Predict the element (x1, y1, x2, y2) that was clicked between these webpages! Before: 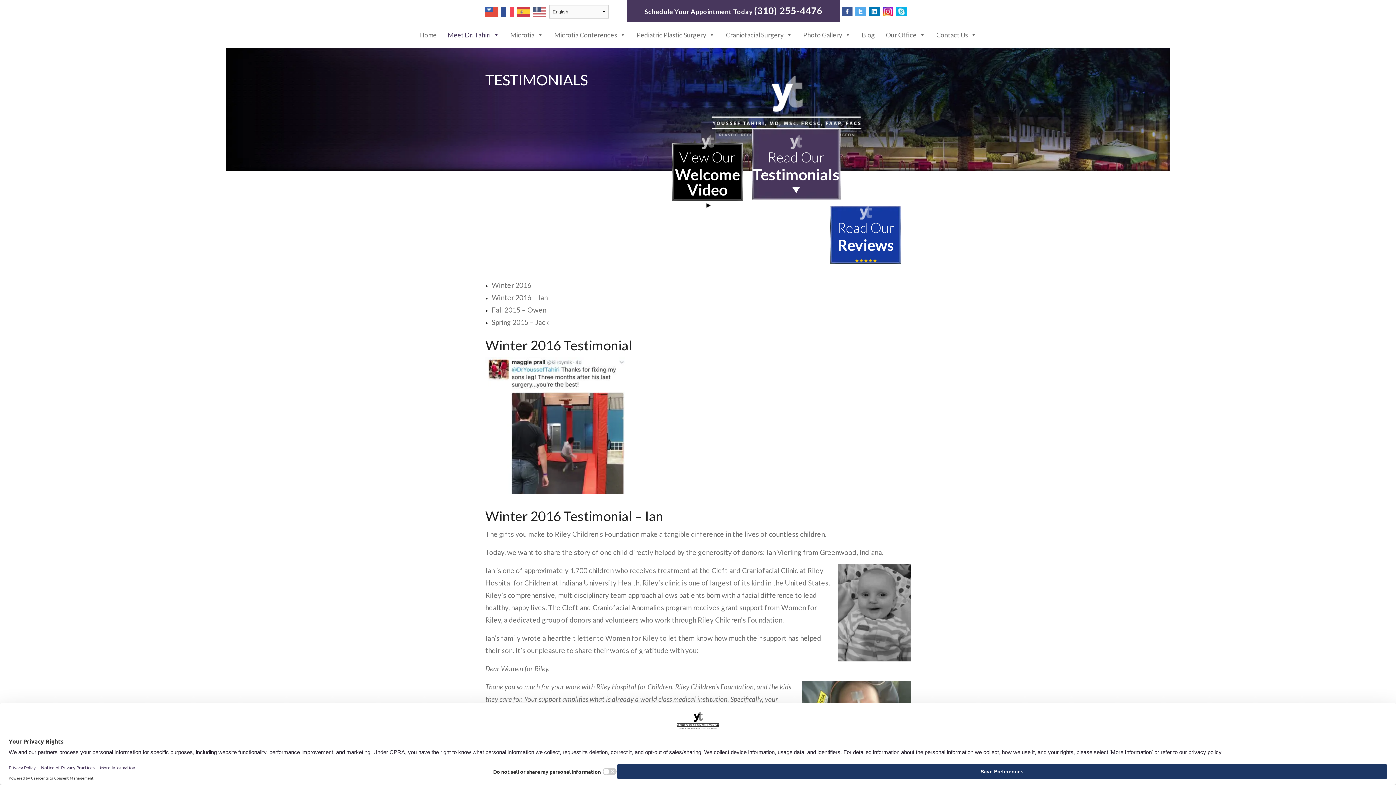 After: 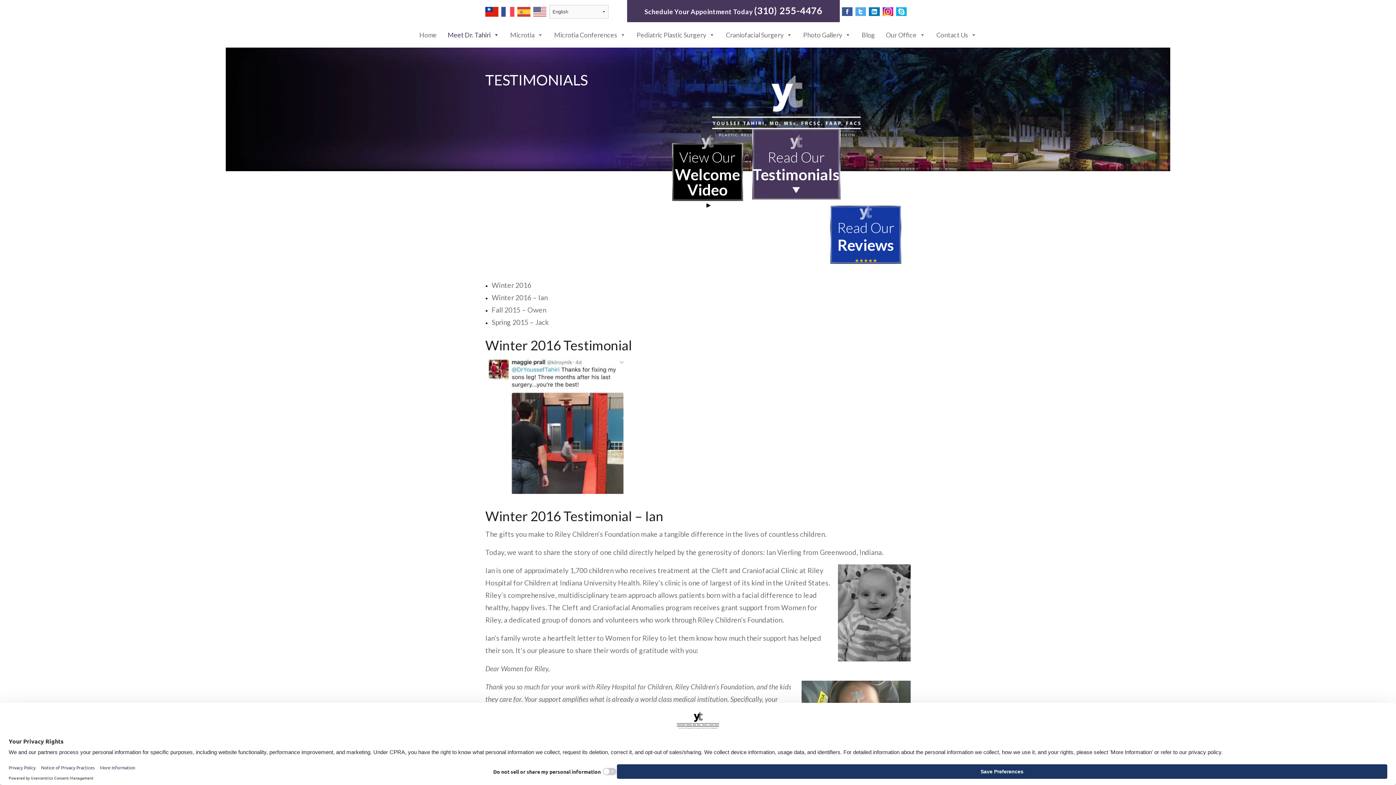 Action: bbox: (485, 7, 499, 14)